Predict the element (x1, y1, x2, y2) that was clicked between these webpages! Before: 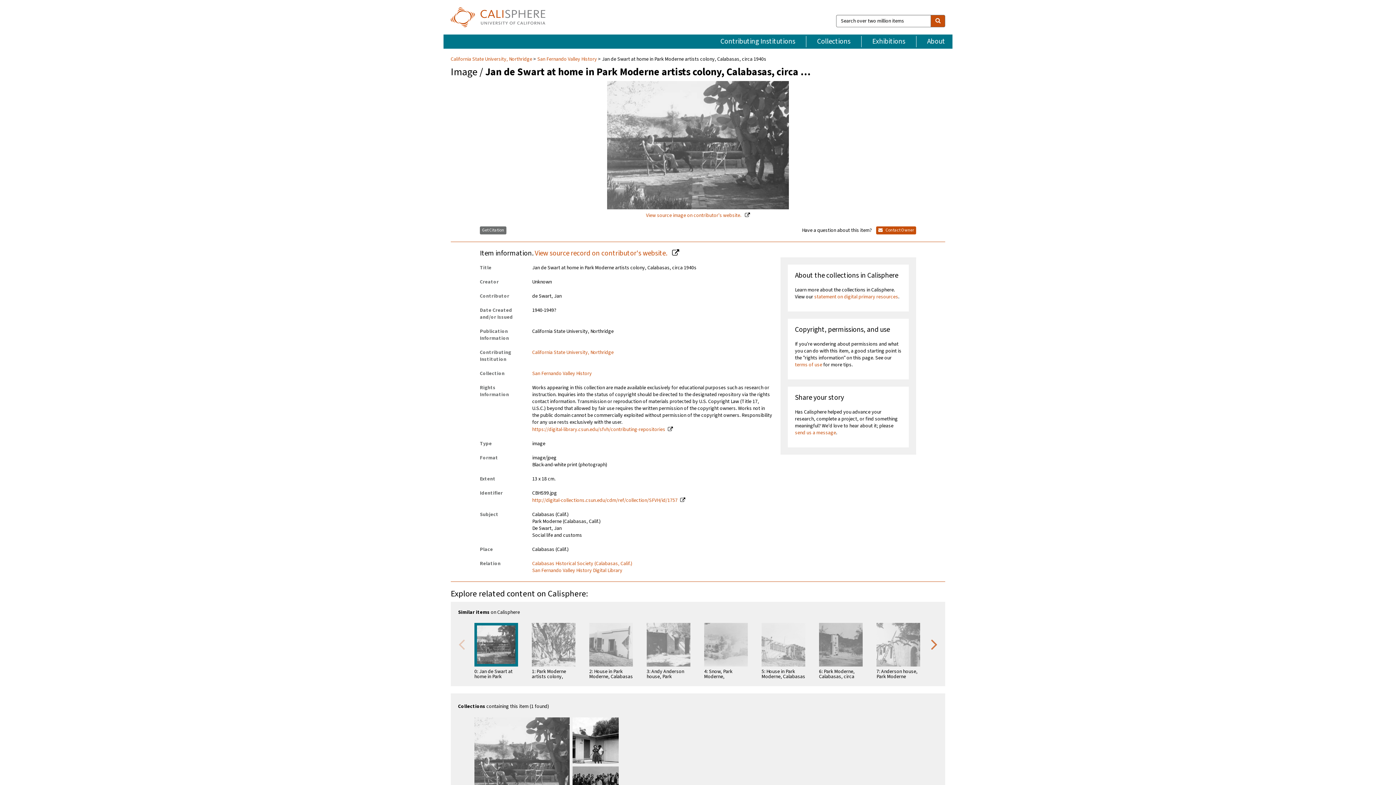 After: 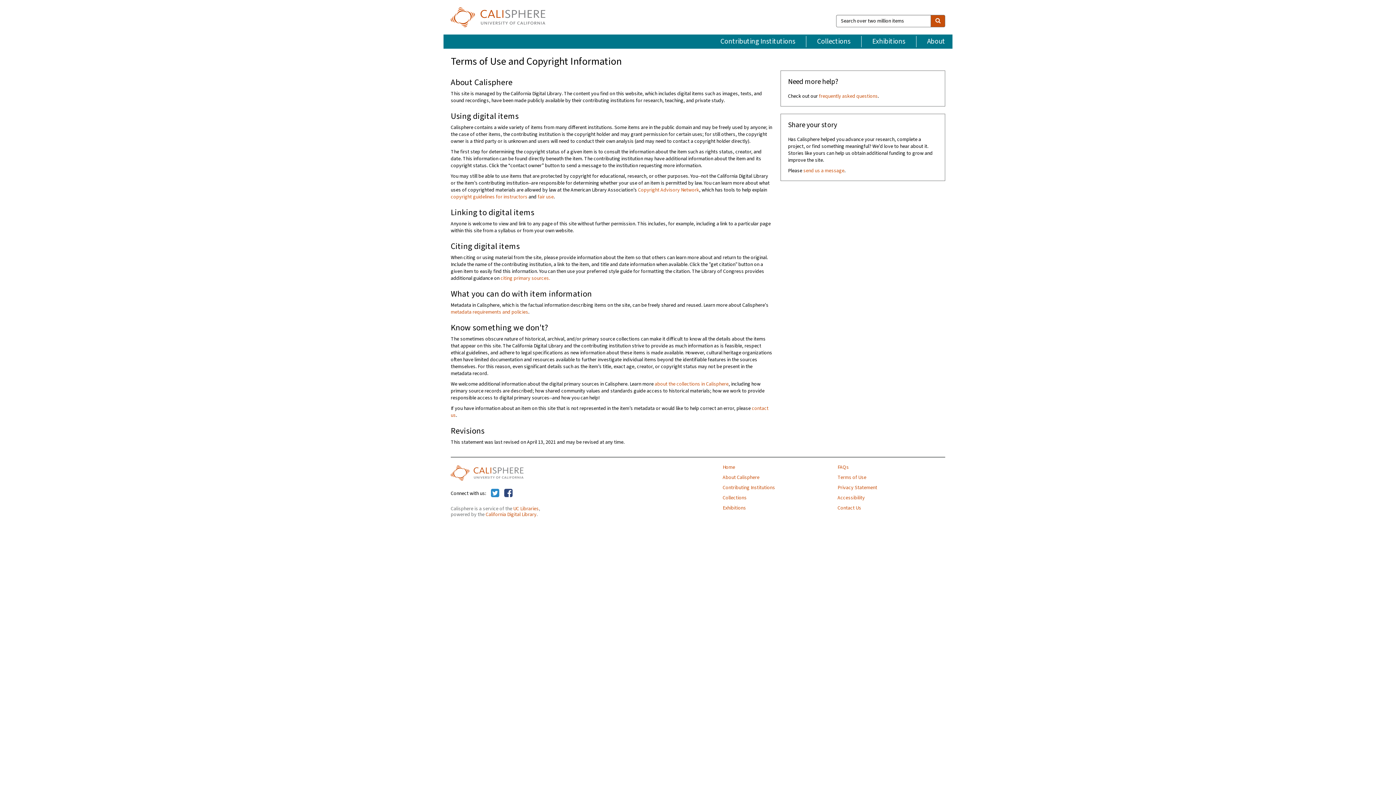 Action: bbox: (795, 361, 822, 368) label: terms of use